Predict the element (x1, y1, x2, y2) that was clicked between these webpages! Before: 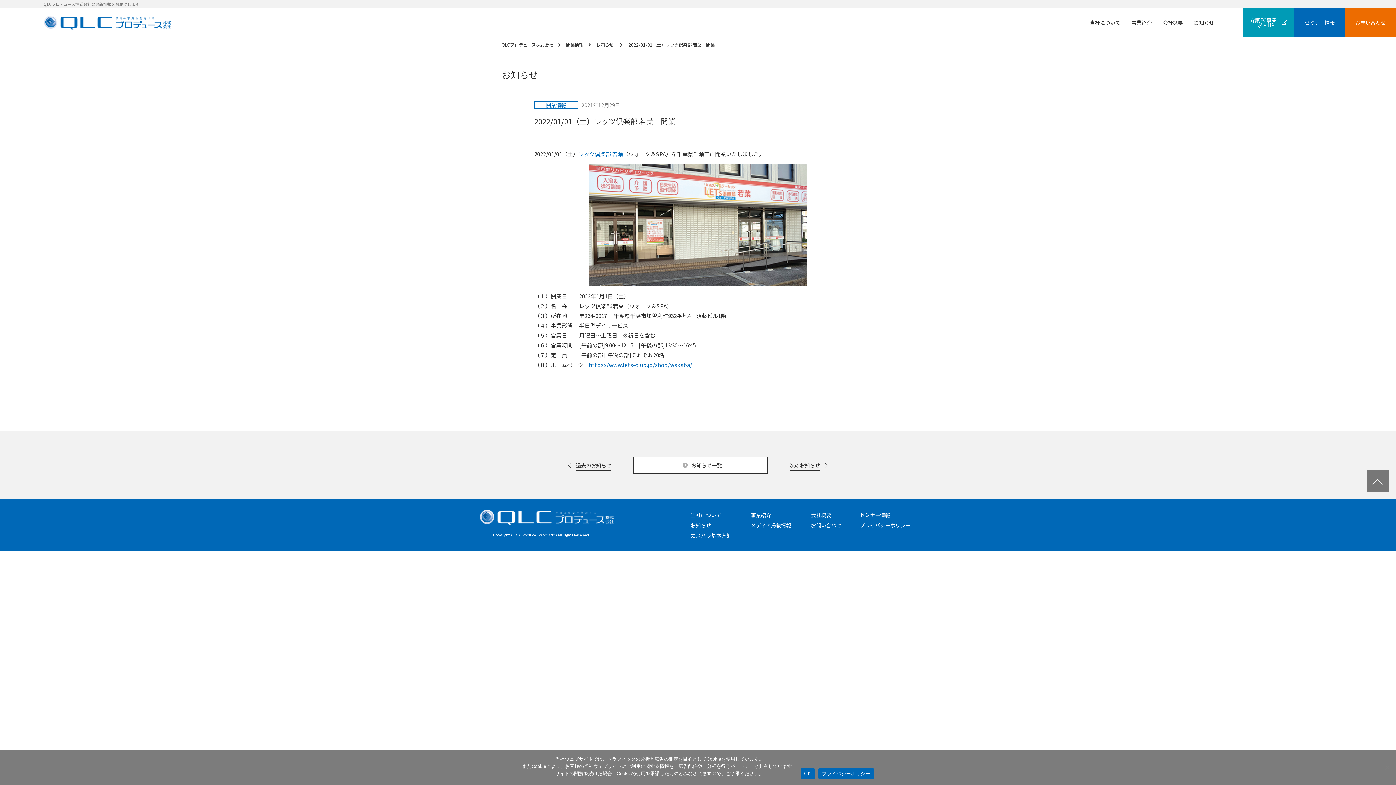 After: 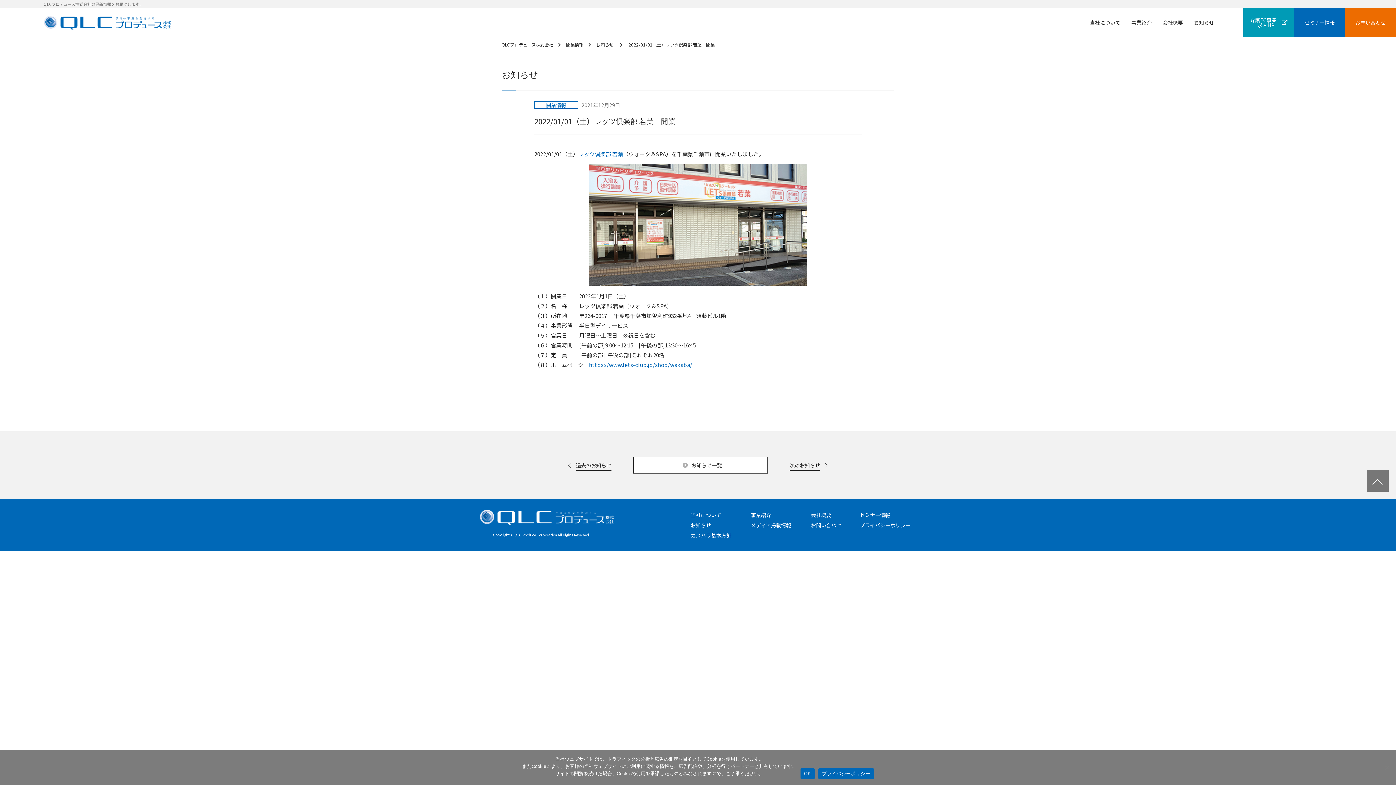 Action: label: プライバシーポリシー bbox: (818, 768, 874, 779)